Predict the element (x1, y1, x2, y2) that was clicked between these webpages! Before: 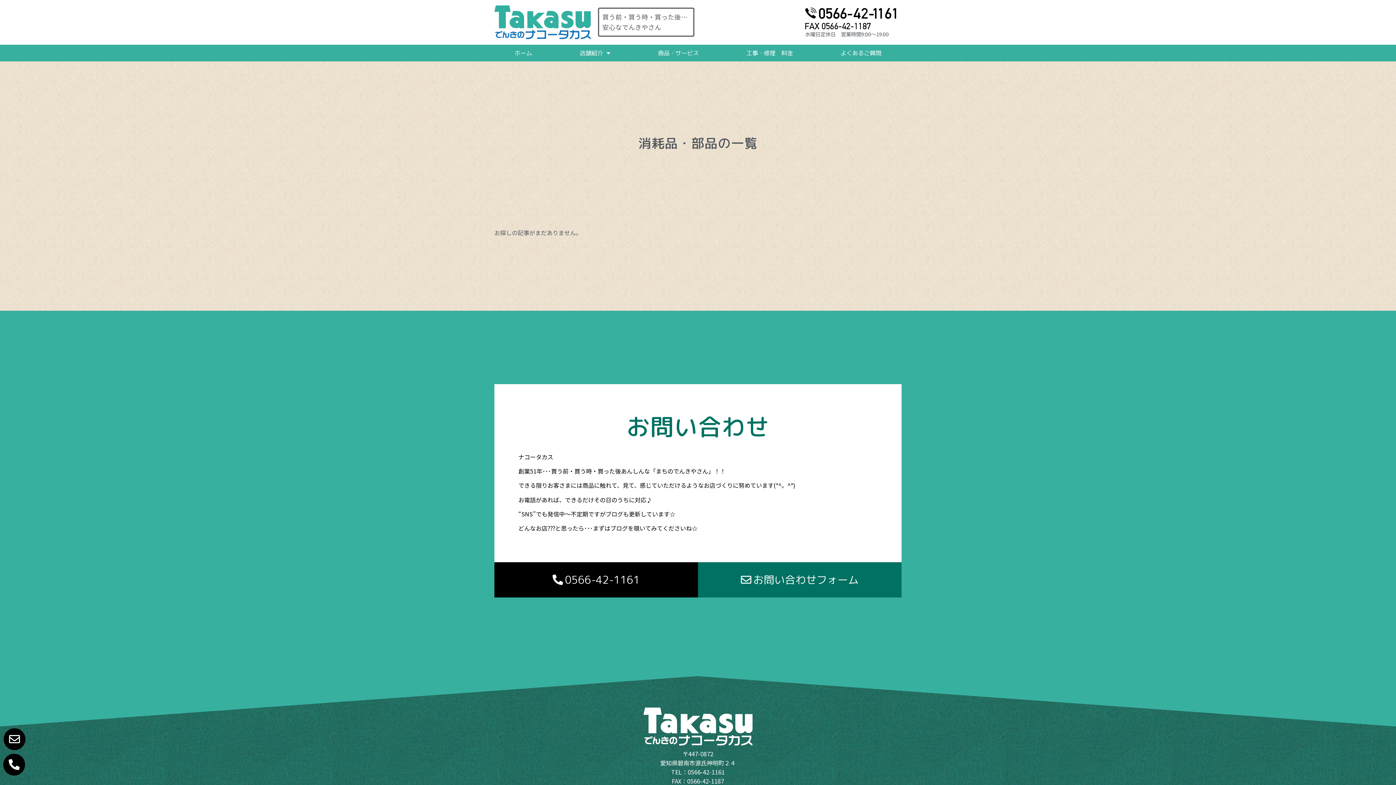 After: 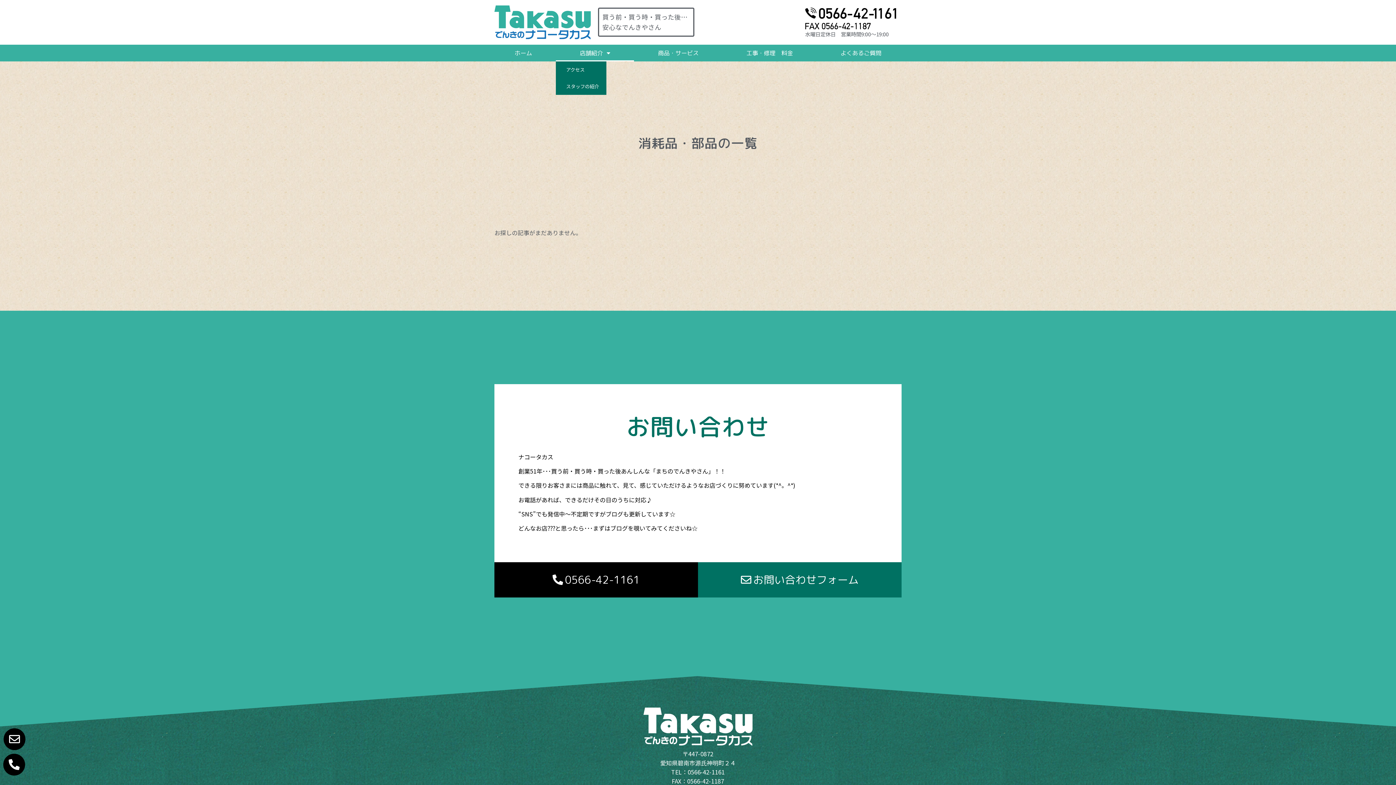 Action: label: 店舗紹介 bbox: (556, 44, 634, 61)